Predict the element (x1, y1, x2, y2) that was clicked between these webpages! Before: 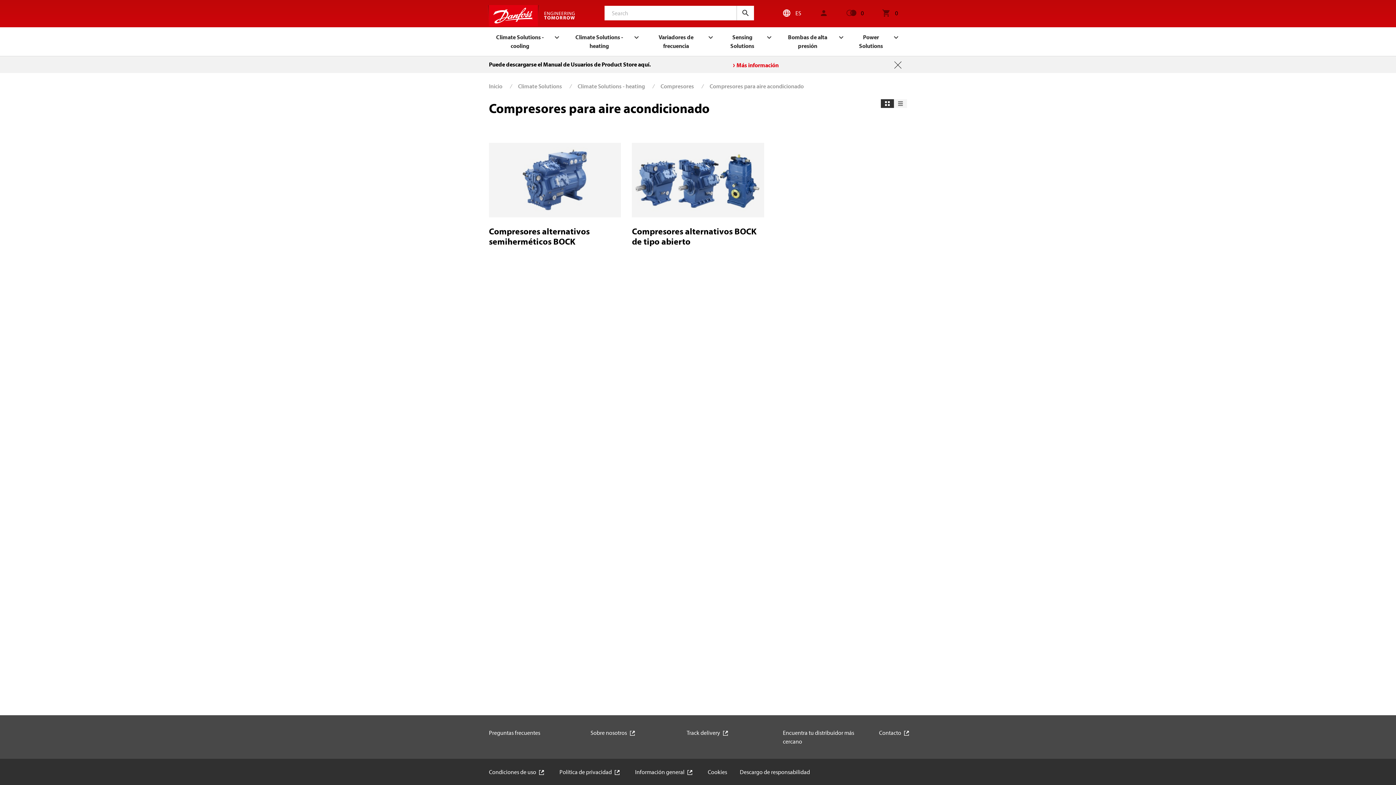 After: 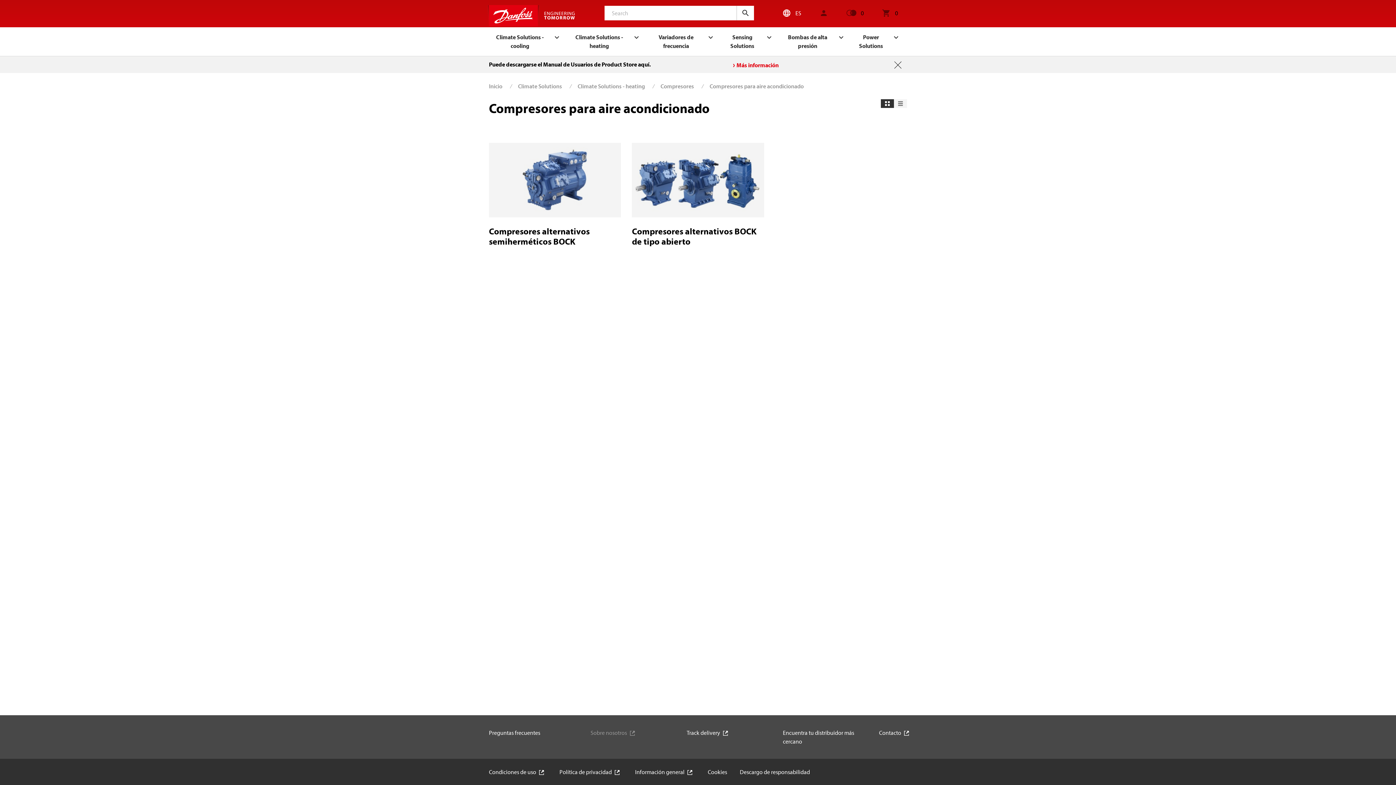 Action: bbox: (590, 729, 637, 736) label: Sobre nosotros